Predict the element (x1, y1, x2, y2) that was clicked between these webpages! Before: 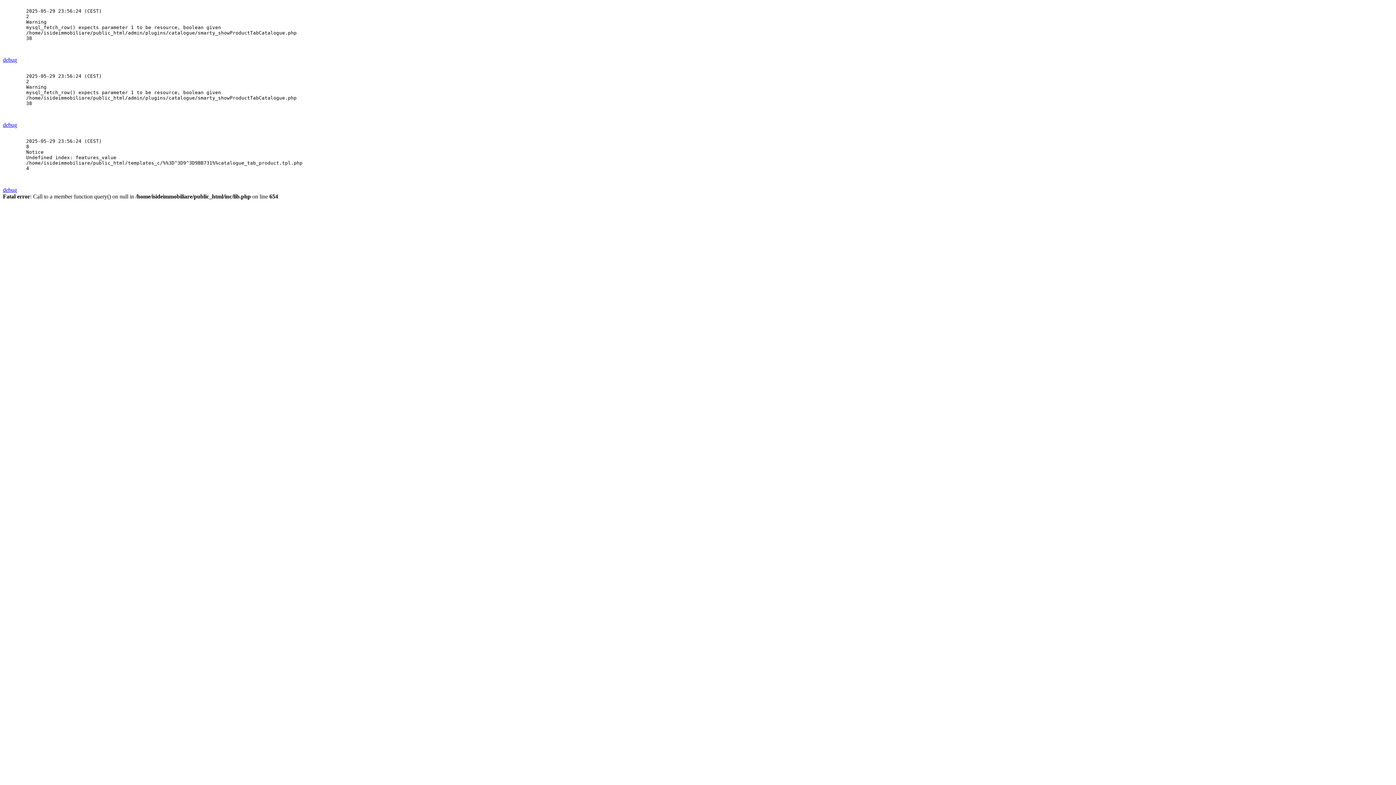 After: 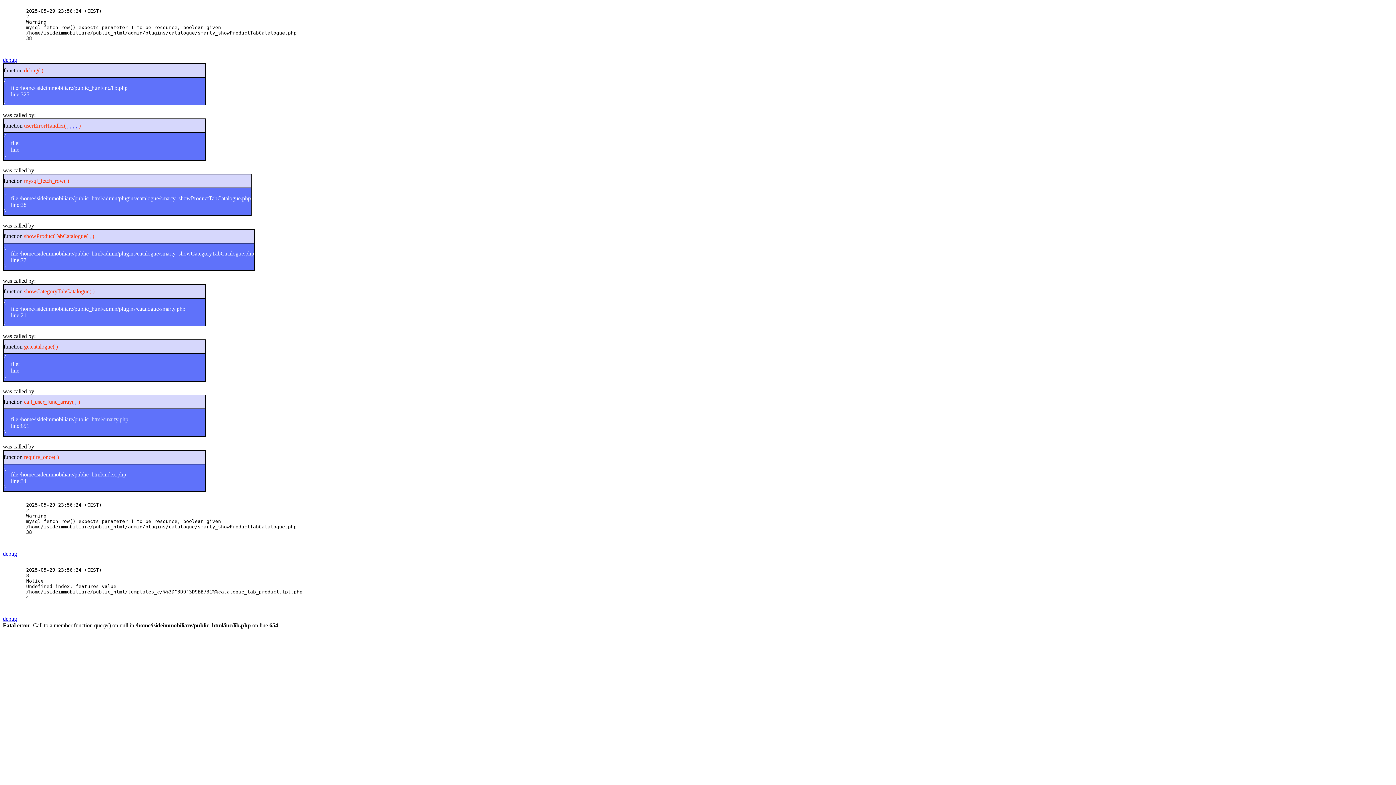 Action: bbox: (2, 121, 17, 128) label: debug